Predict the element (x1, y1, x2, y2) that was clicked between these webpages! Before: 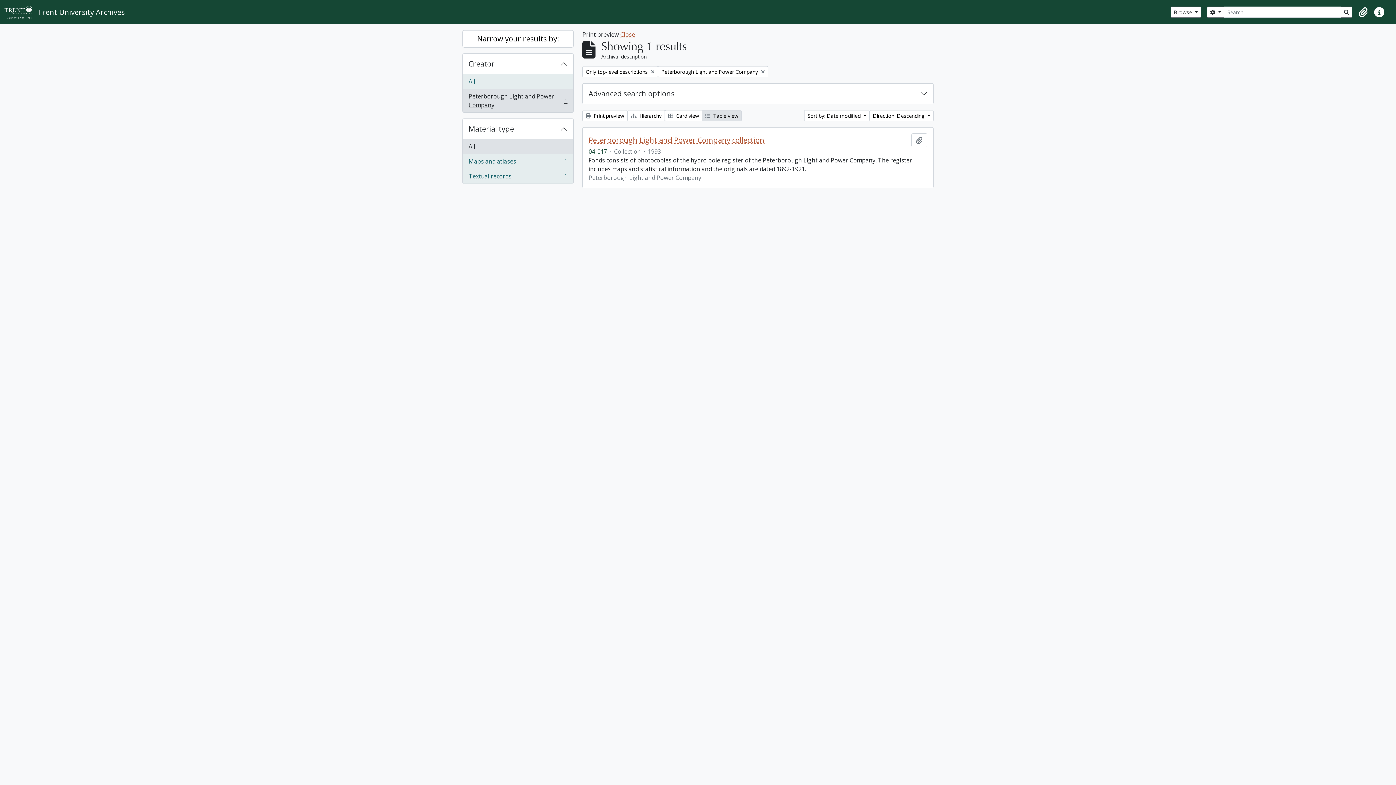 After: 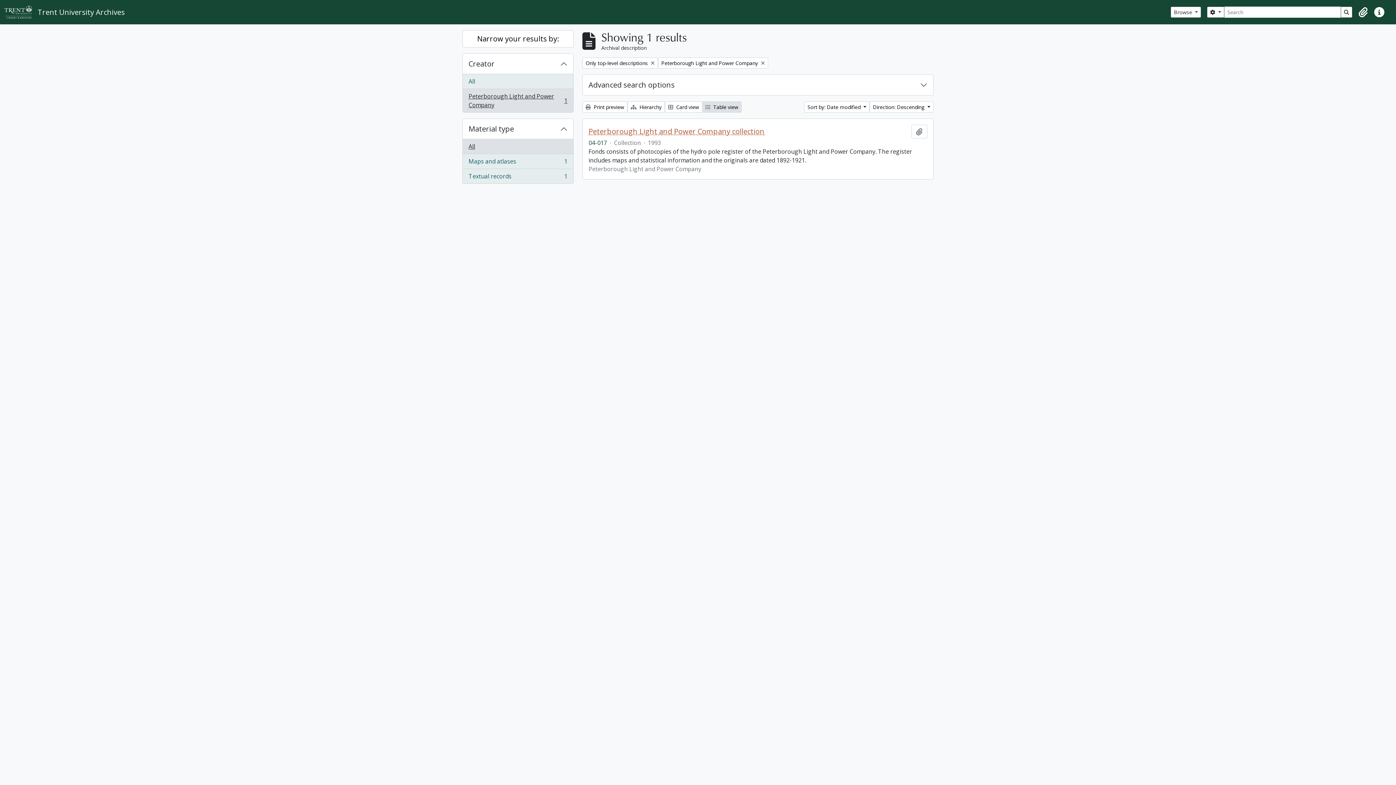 Action: label: Close bbox: (620, 30, 635, 38)